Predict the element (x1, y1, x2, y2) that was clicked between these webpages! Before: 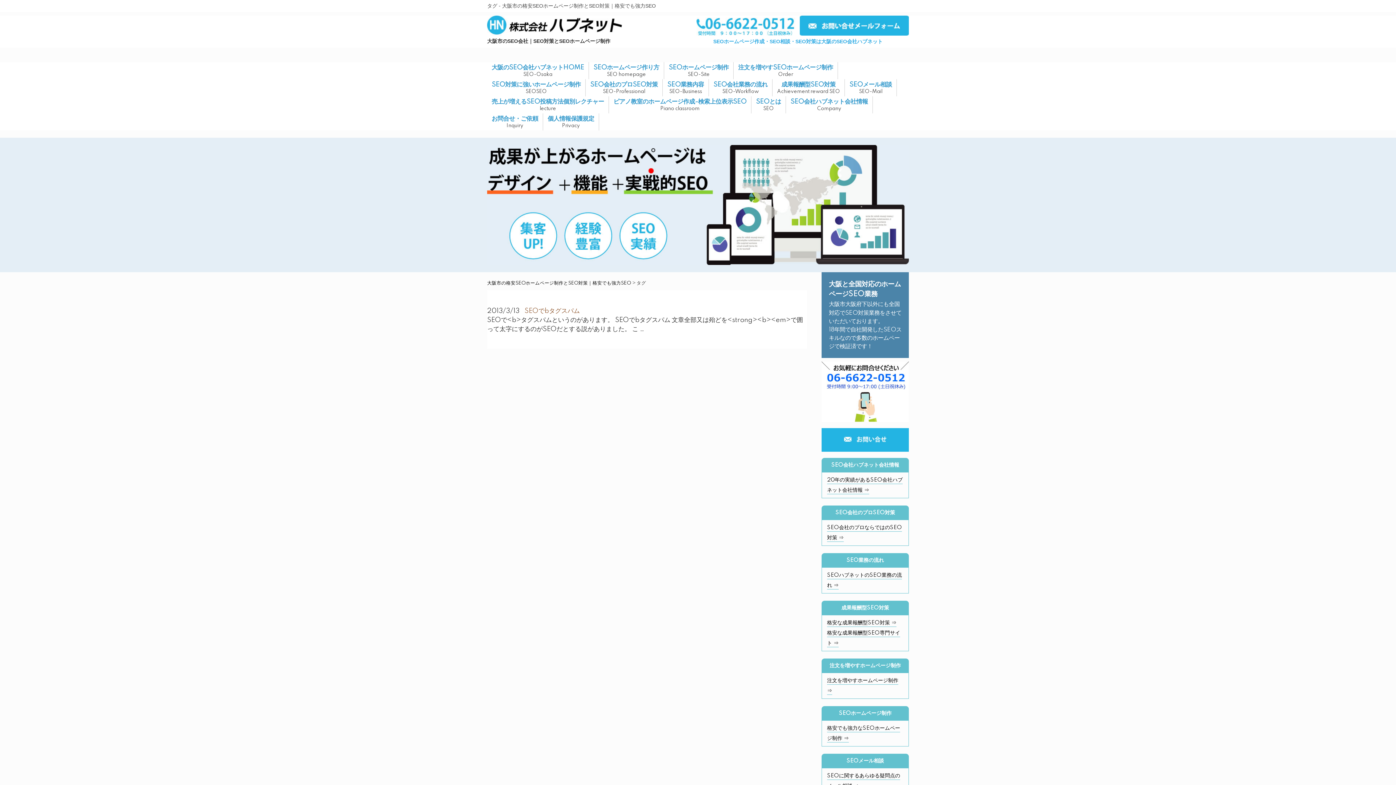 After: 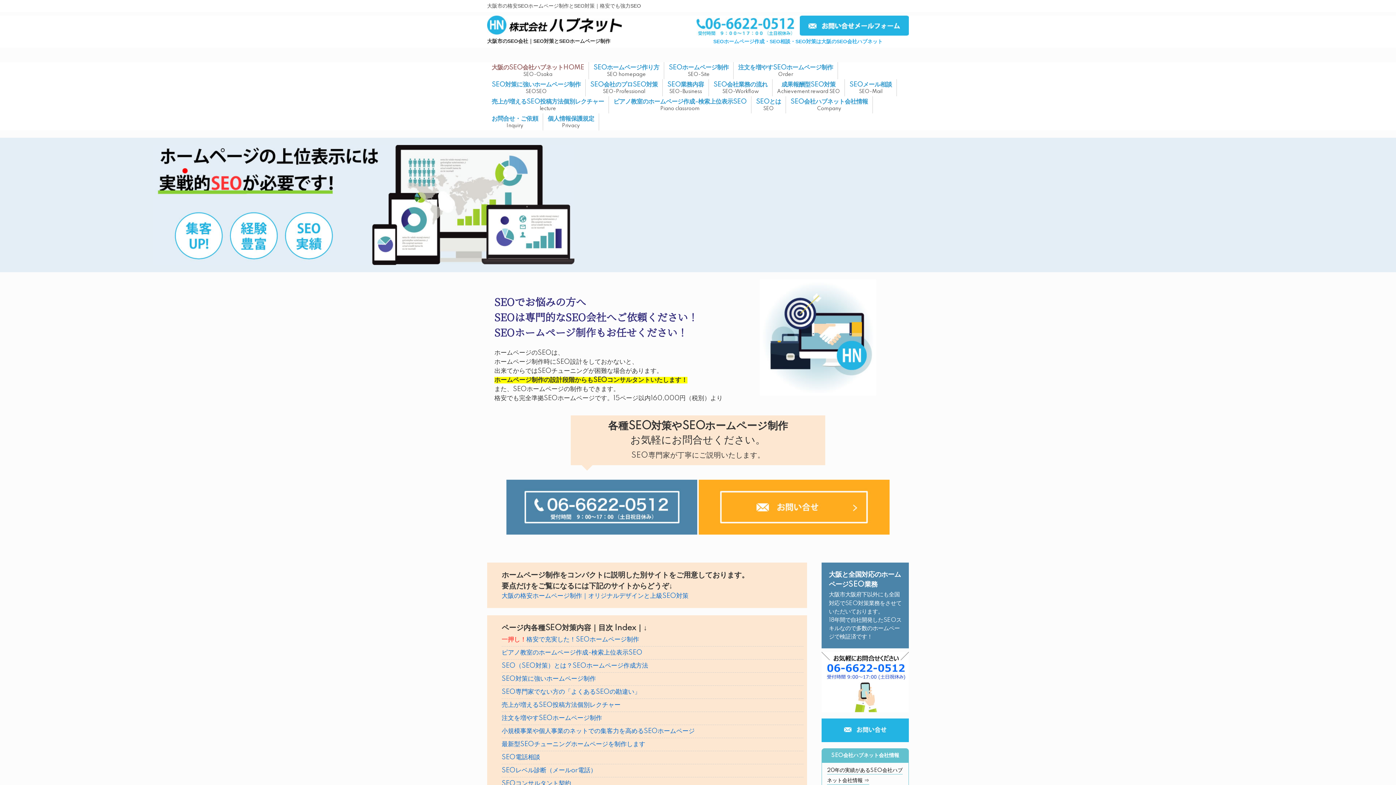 Action: label: 大阪市の格安SEOホームページ制作とSEO対策｜格安でも強力SEO bbox: (487, 280, 631, 285)